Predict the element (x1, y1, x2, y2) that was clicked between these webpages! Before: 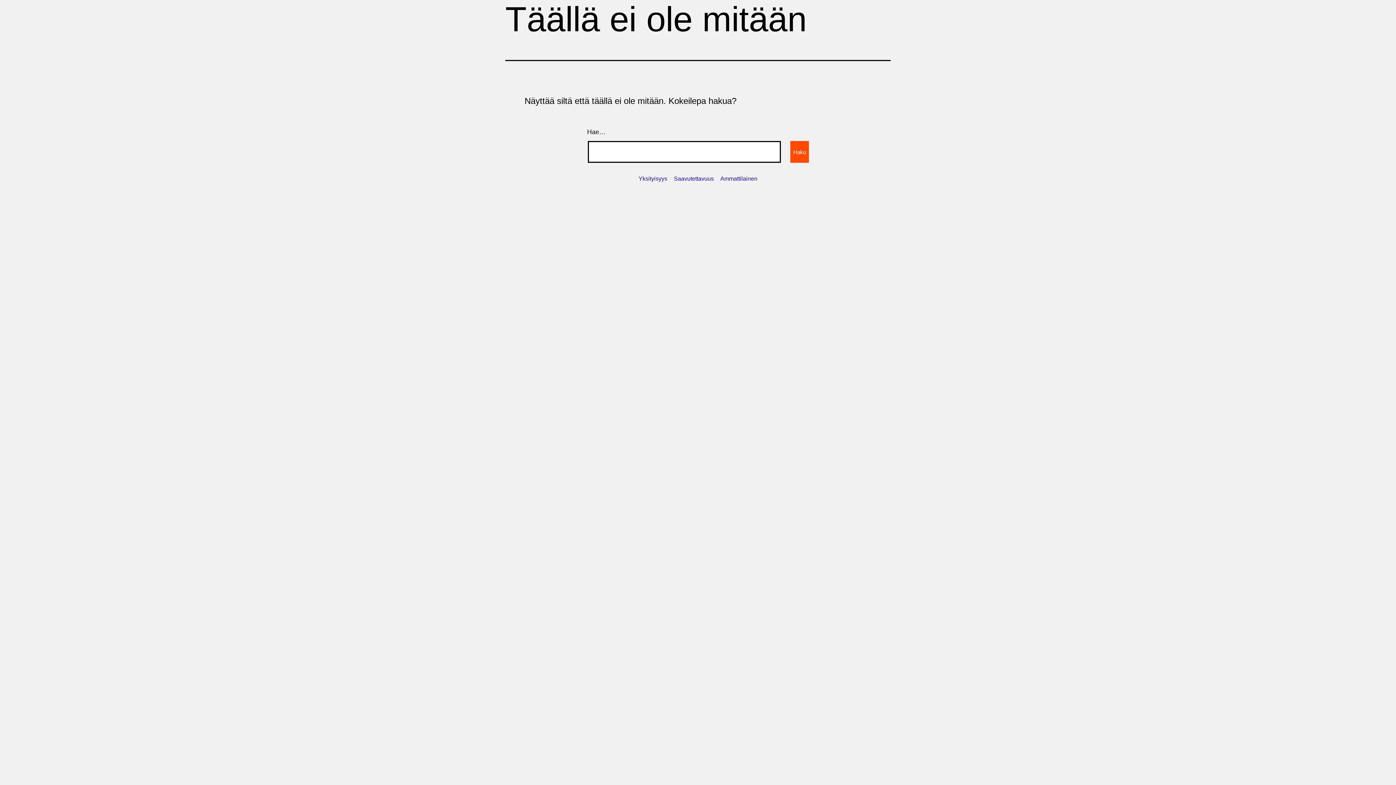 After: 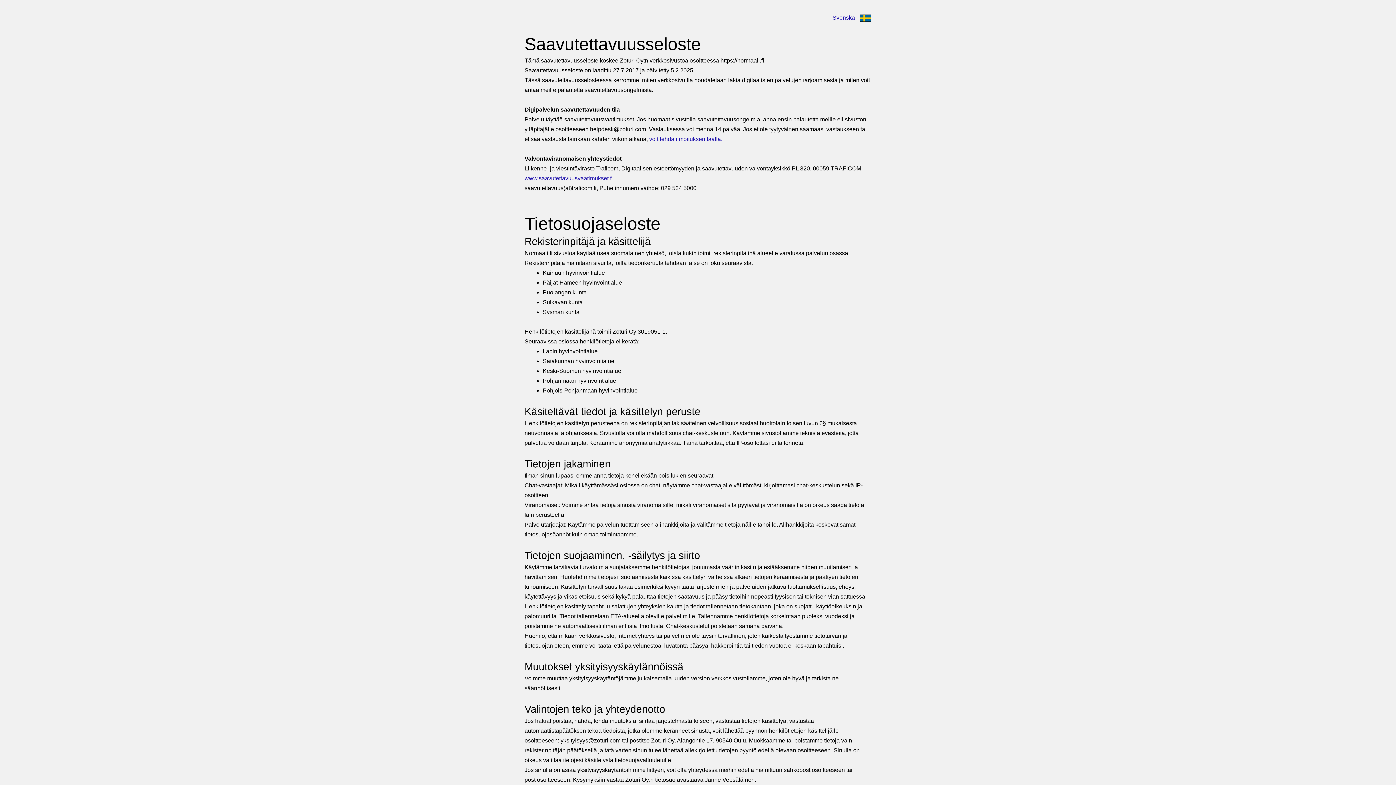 Action: bbox: (638, 175, 667, 181) label: Yksityisyys